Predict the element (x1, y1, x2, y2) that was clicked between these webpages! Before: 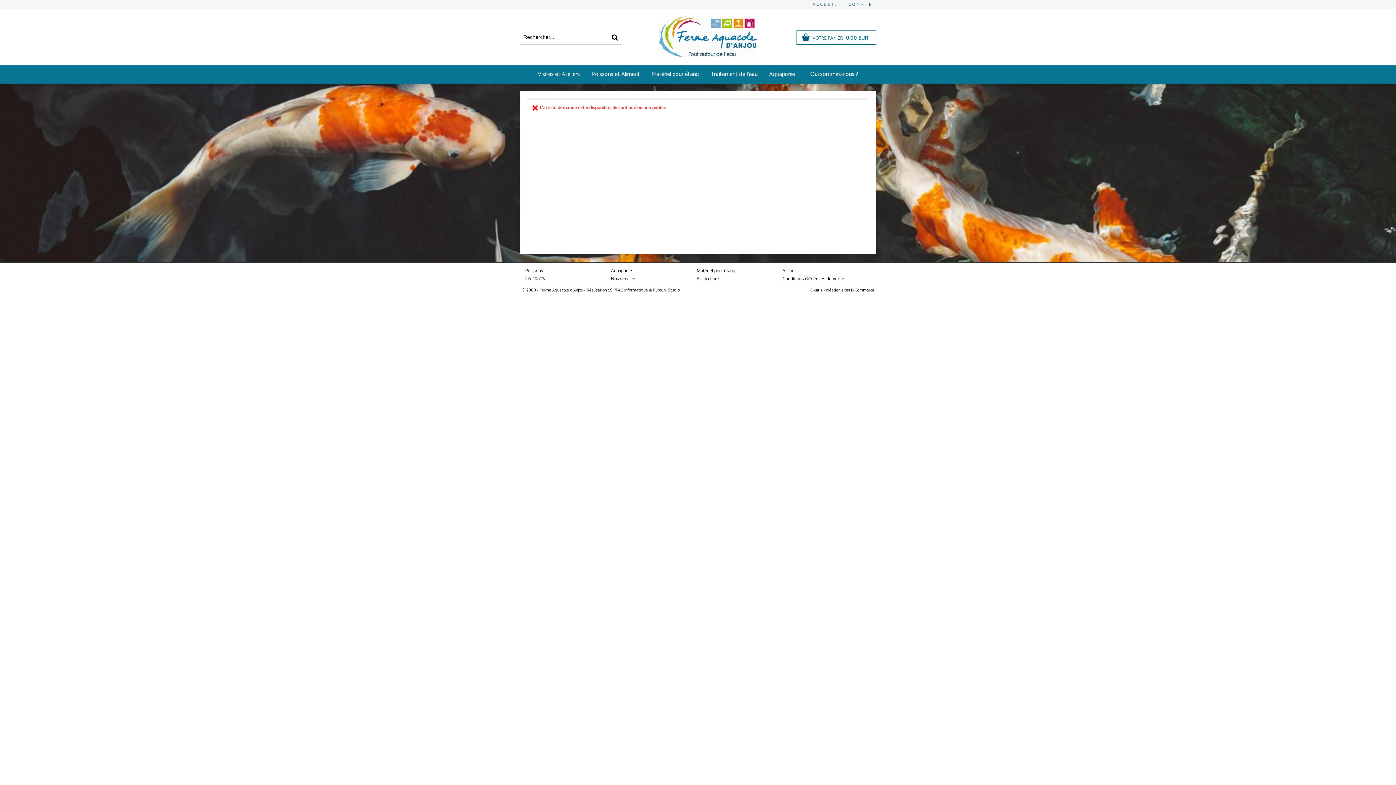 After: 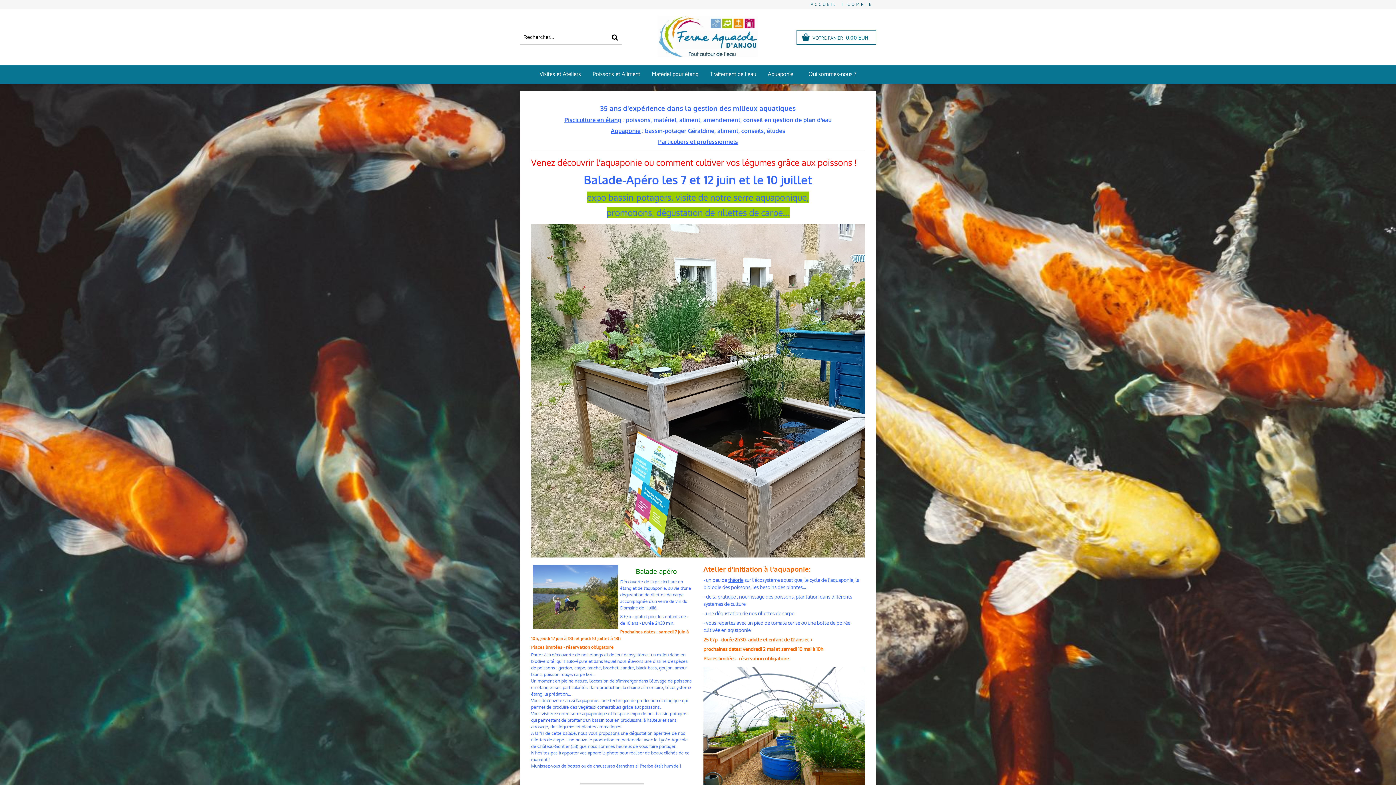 Action: bbox: (780, 266, 798, 275) label: Accueil